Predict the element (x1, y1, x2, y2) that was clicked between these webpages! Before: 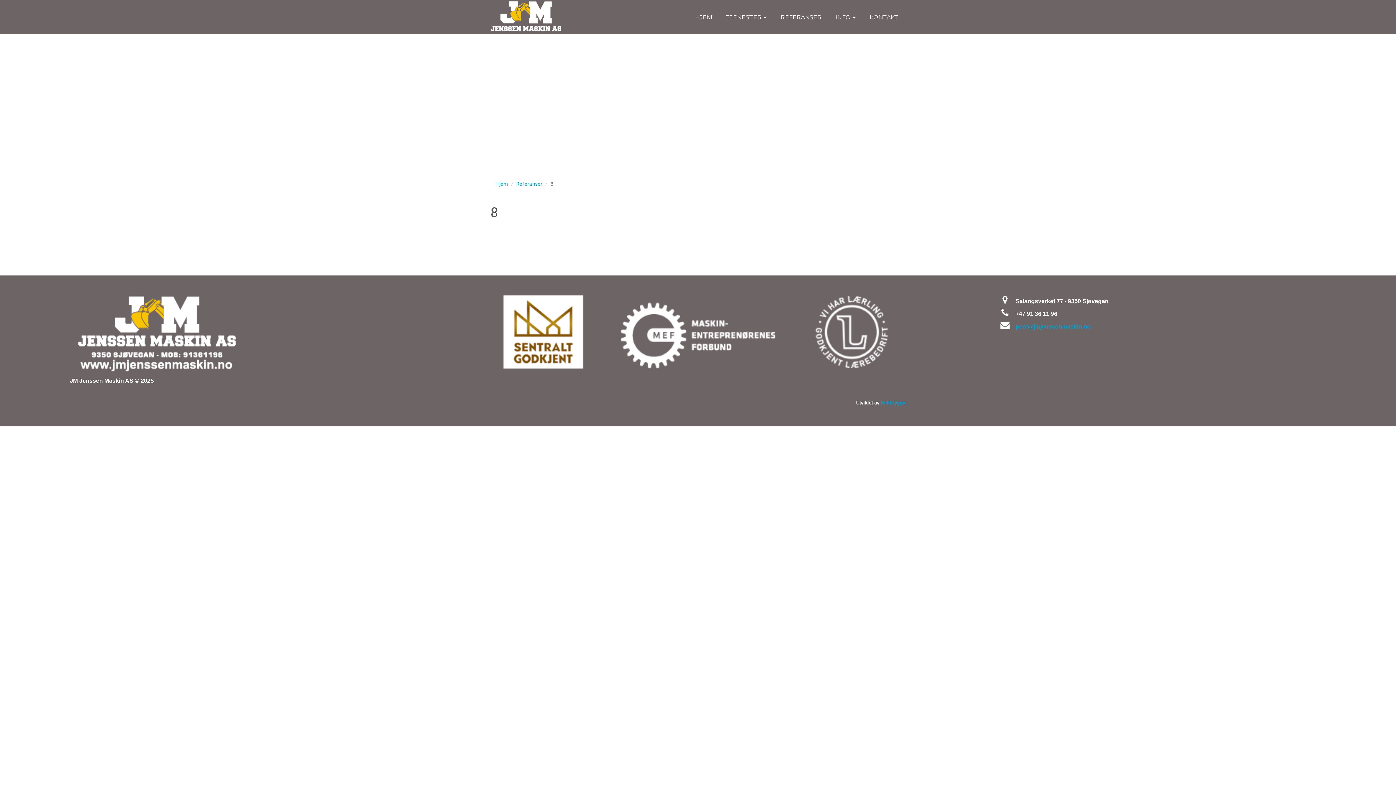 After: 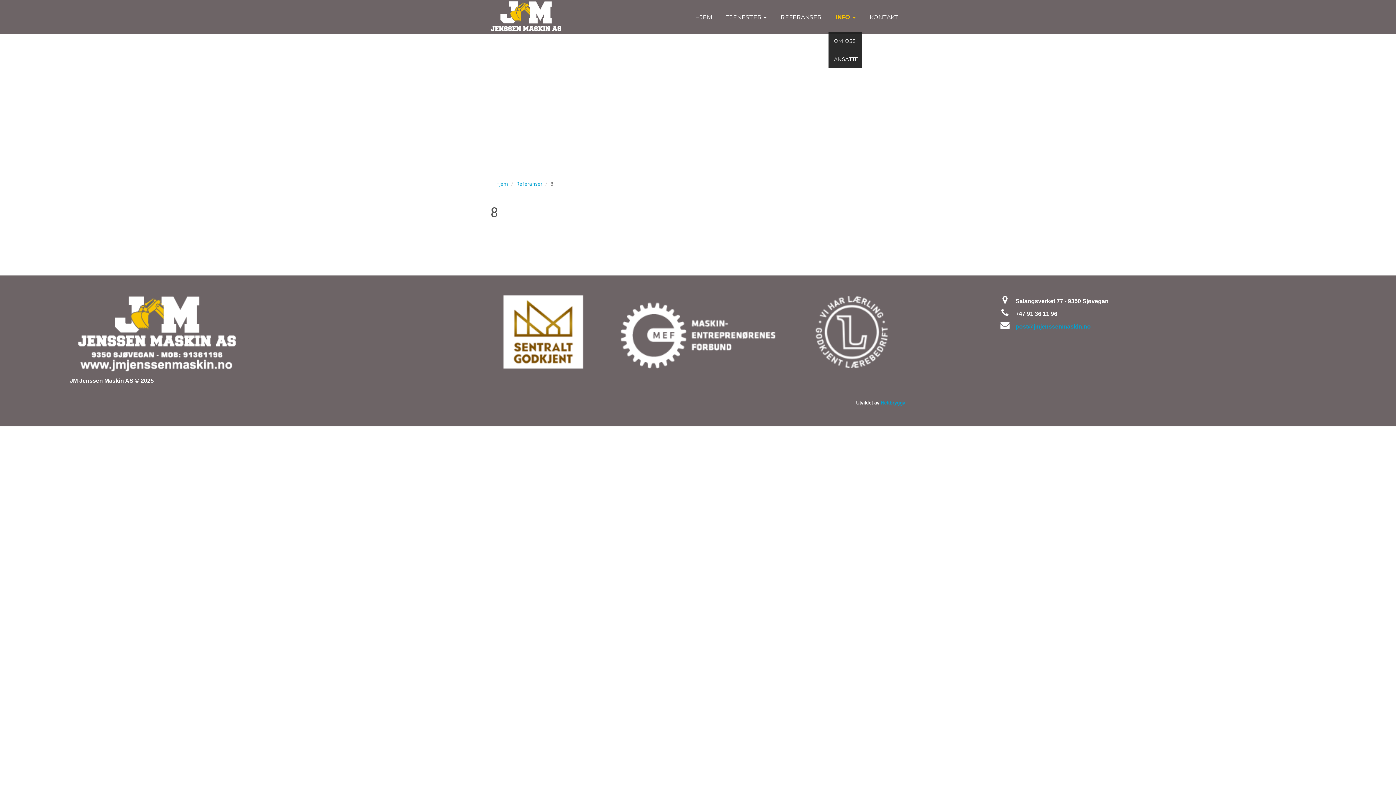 Action: bbox: (828, 3, 862, 32) label: INFO 